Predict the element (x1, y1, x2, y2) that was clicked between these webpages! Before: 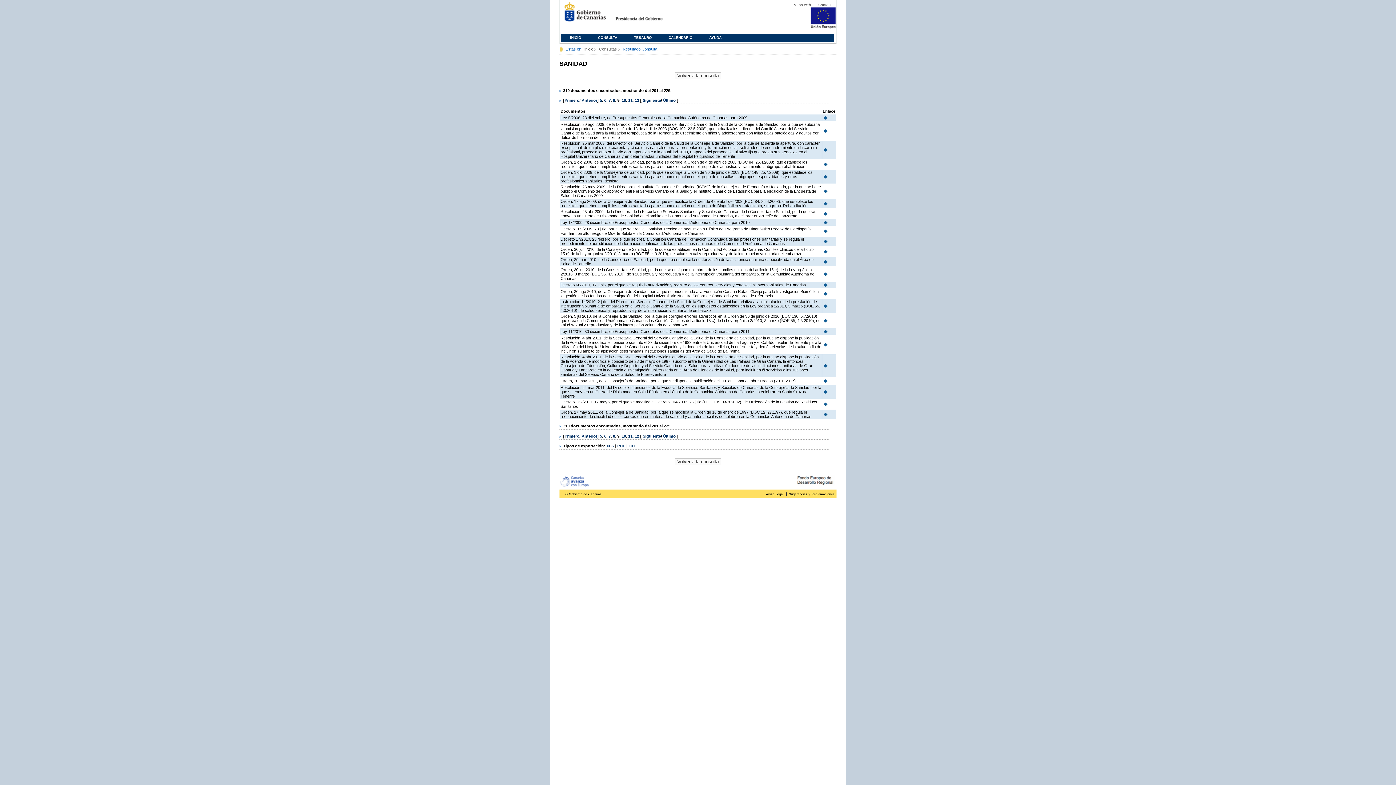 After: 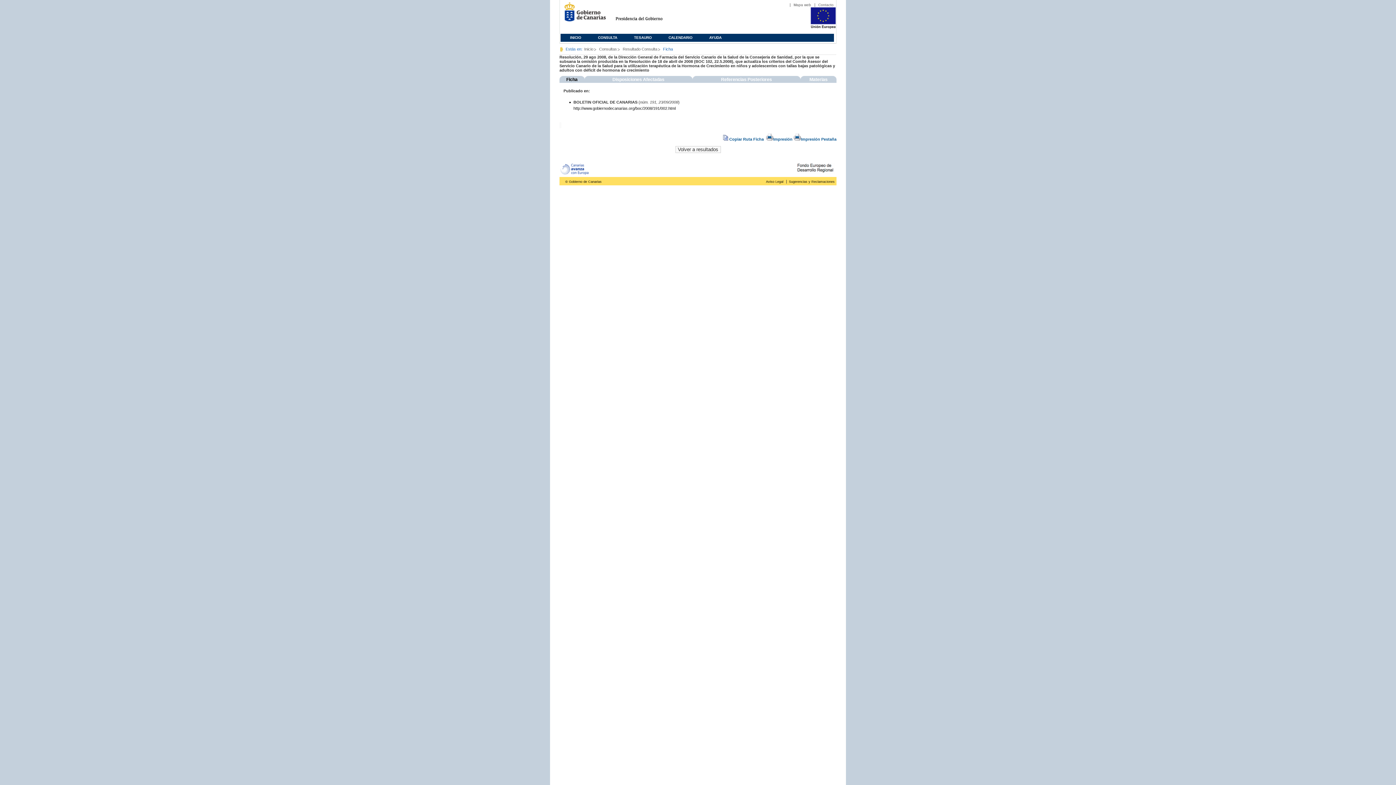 Action: bbox: (822, 130, 828, 134)